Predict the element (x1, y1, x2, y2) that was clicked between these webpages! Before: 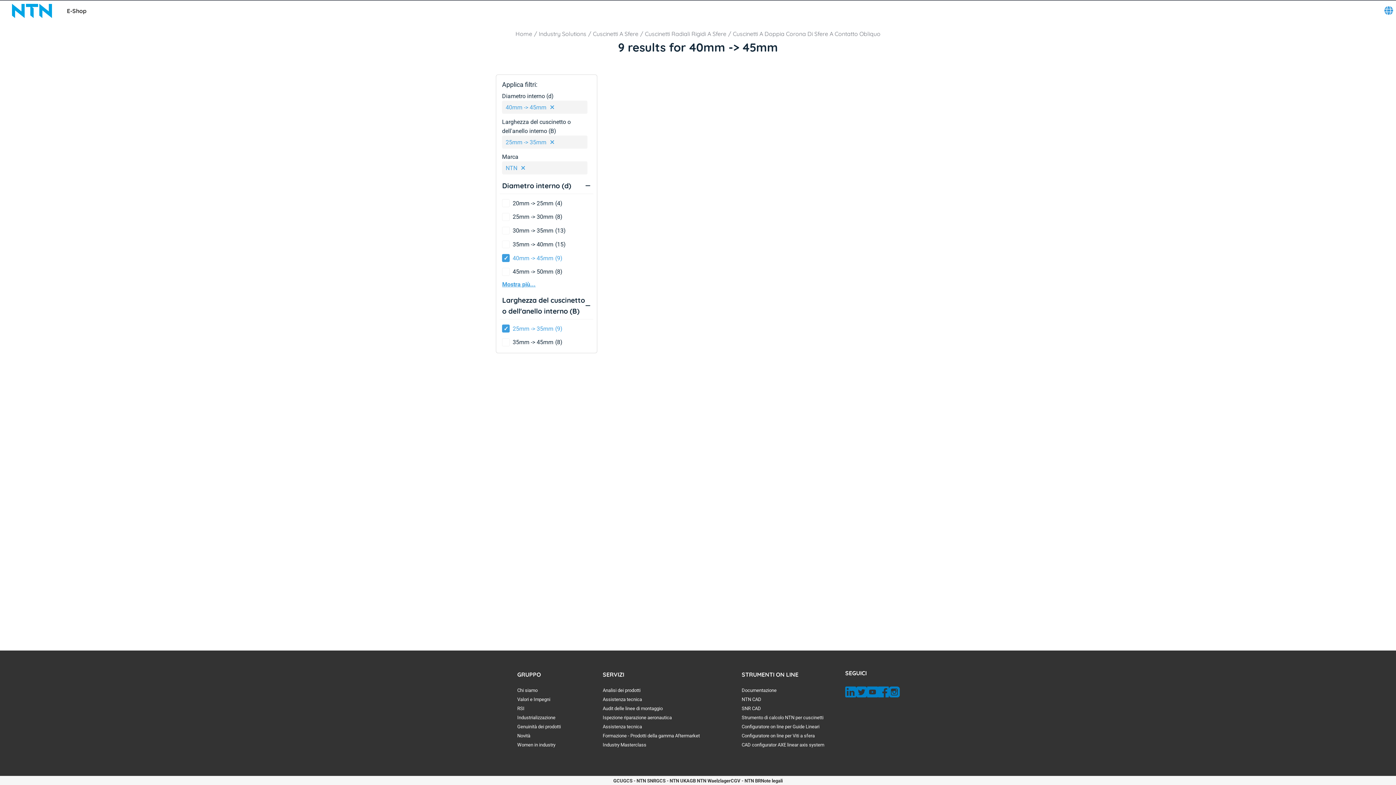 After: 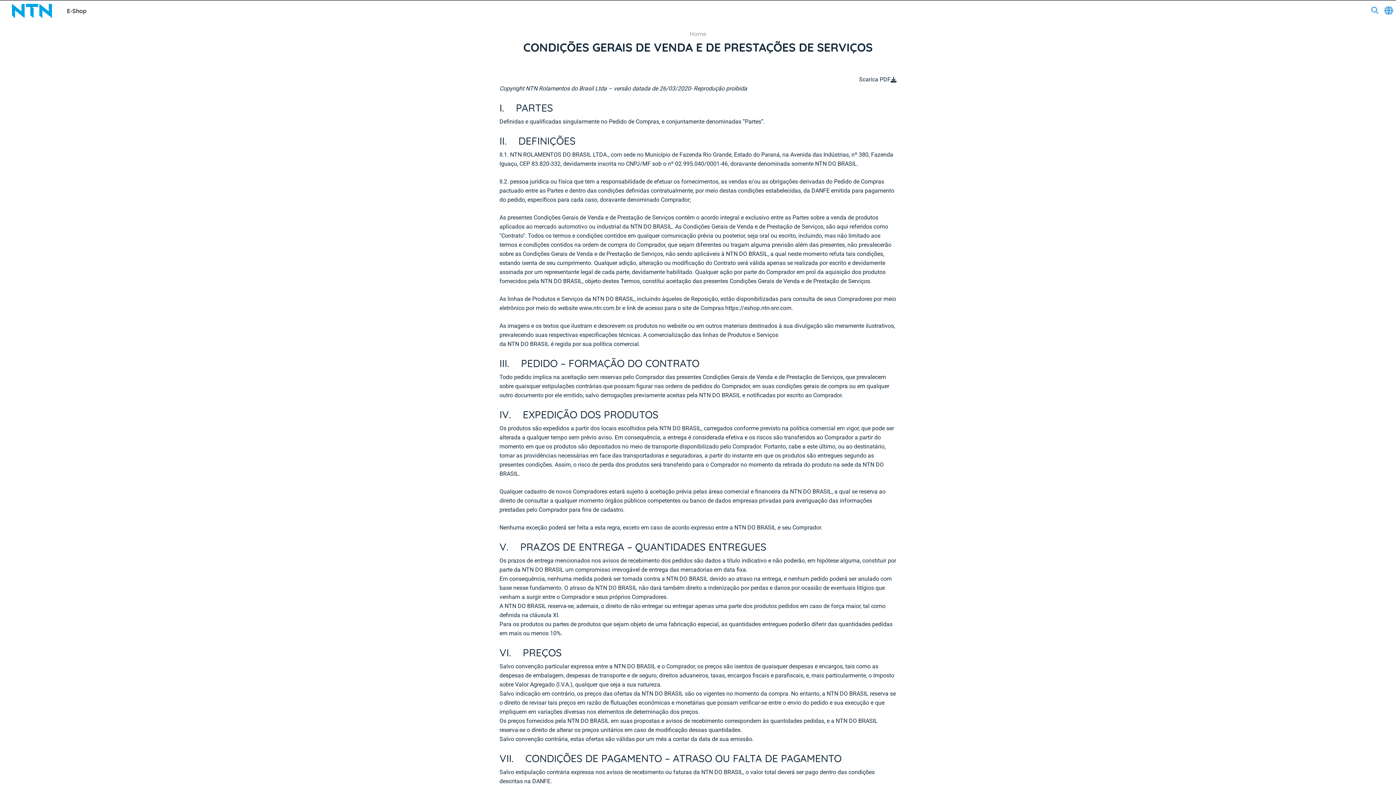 Action: label: CGV - NTN BR.  of  bbox: (730, 778, 761, 784)